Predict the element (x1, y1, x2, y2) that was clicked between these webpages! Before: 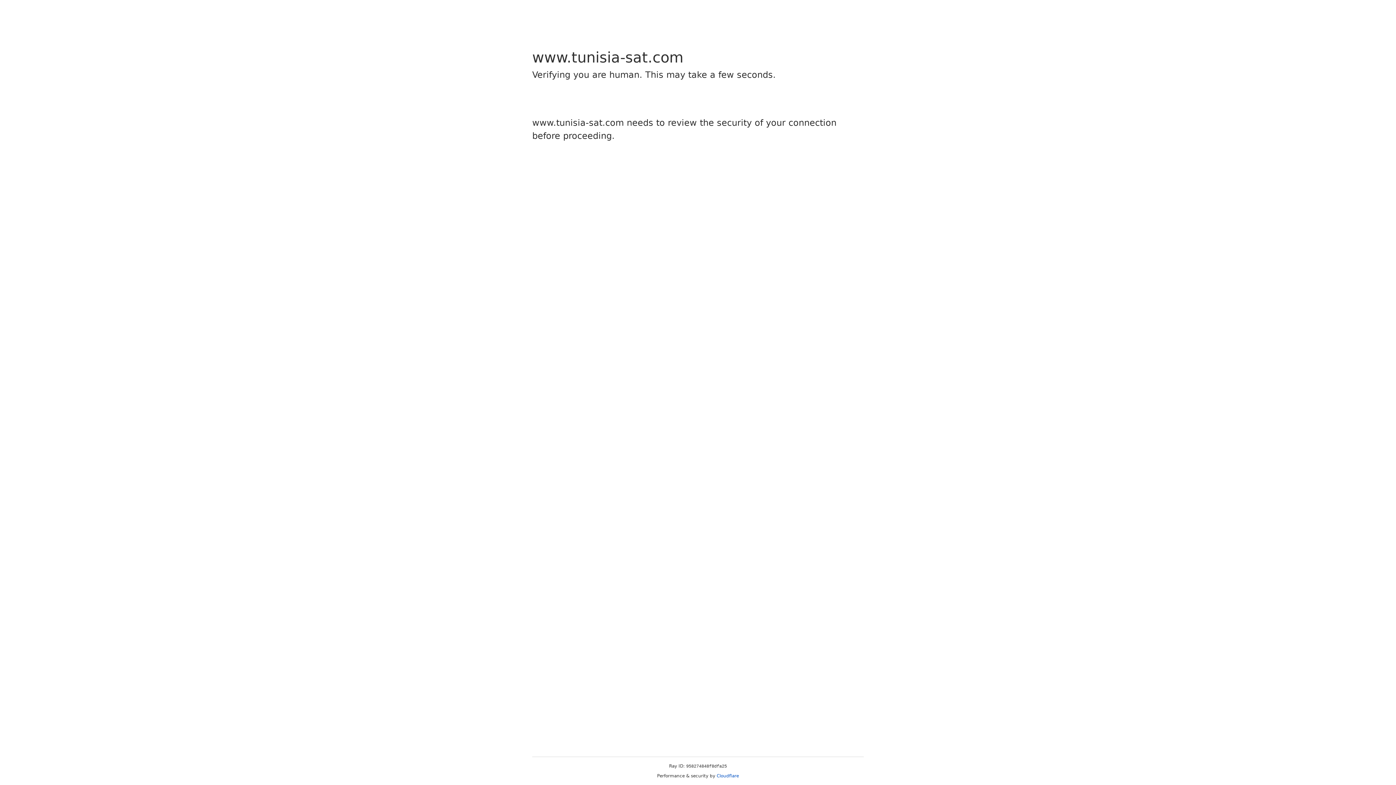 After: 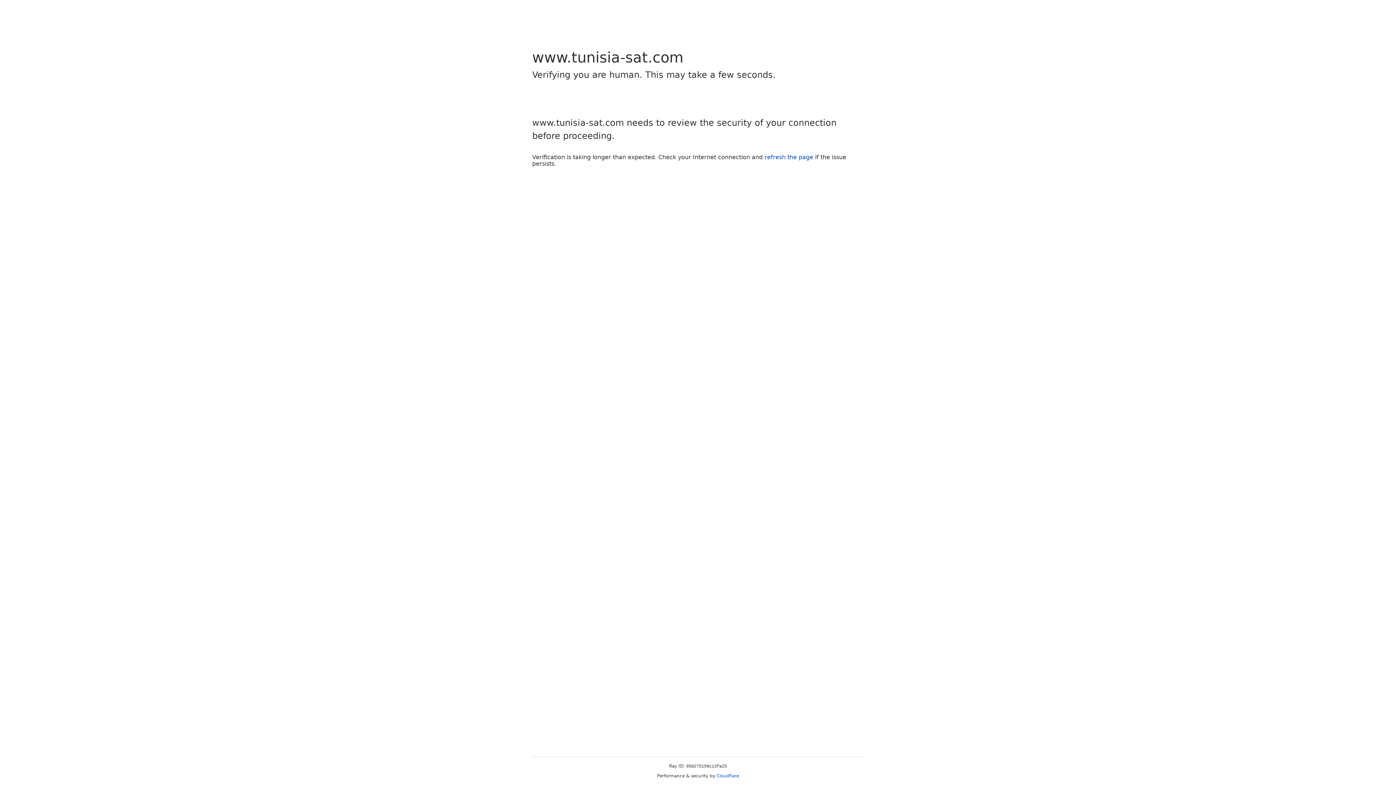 Action: label: Cloudflare bbox: (716, 773, 739, 778)